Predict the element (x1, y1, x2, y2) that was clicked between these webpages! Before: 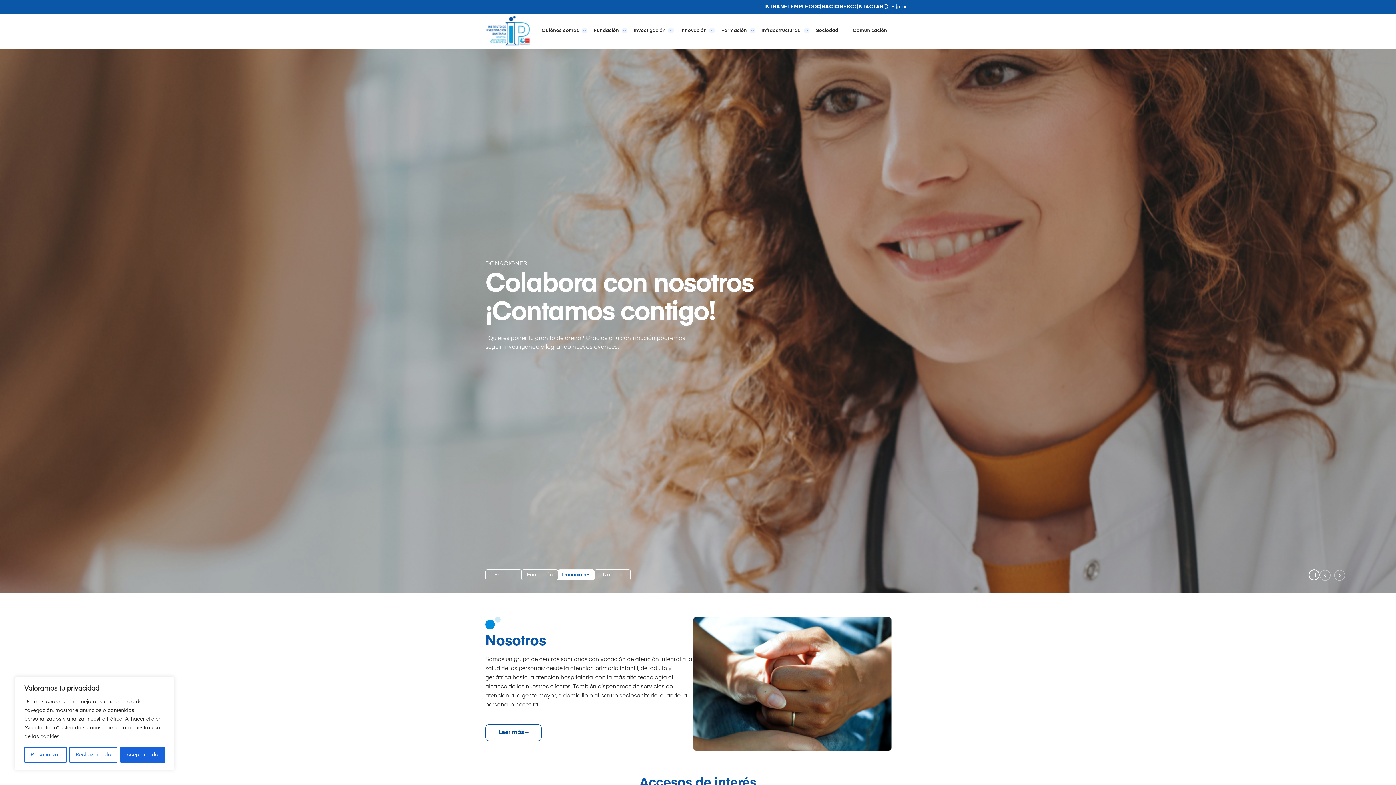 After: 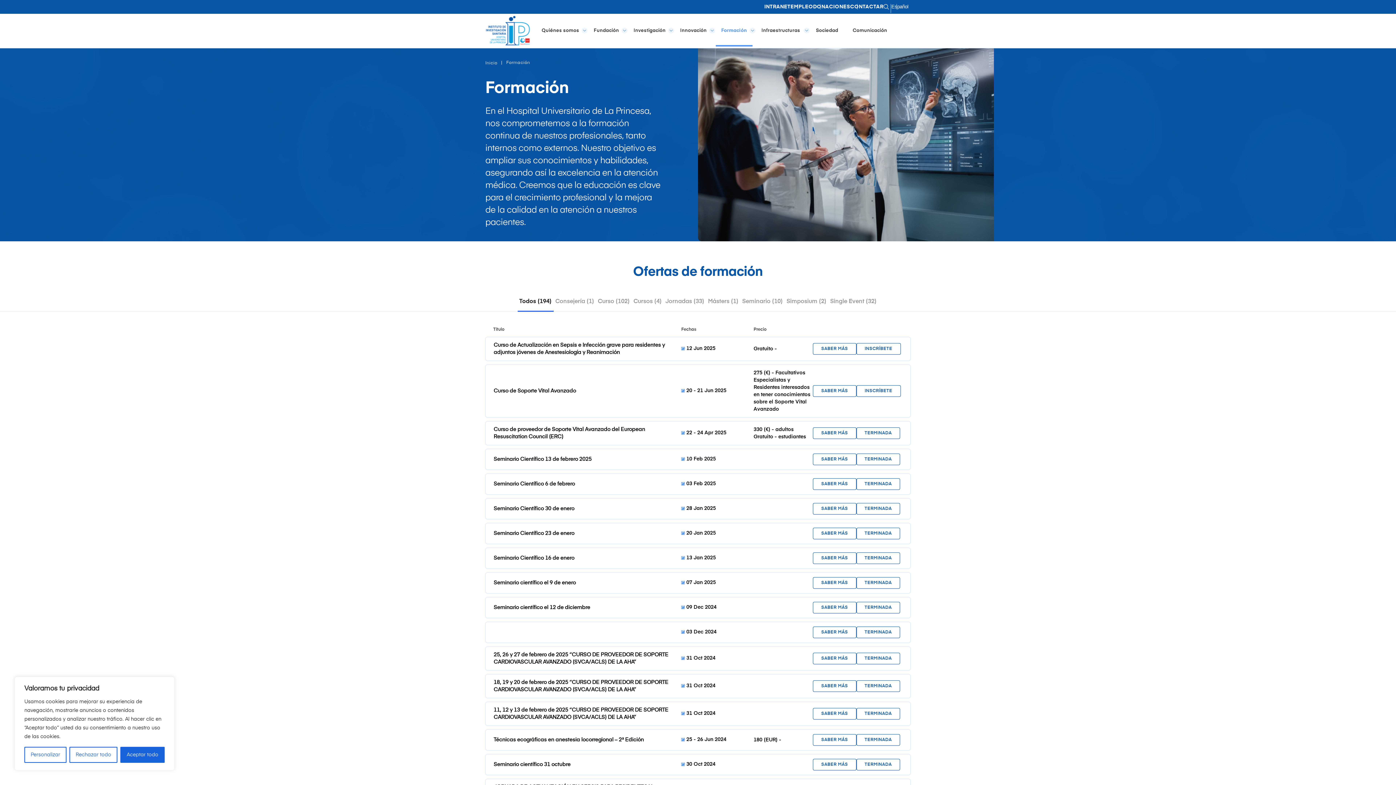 Action: label: Formación bbox: (716, 15, 752, 46)